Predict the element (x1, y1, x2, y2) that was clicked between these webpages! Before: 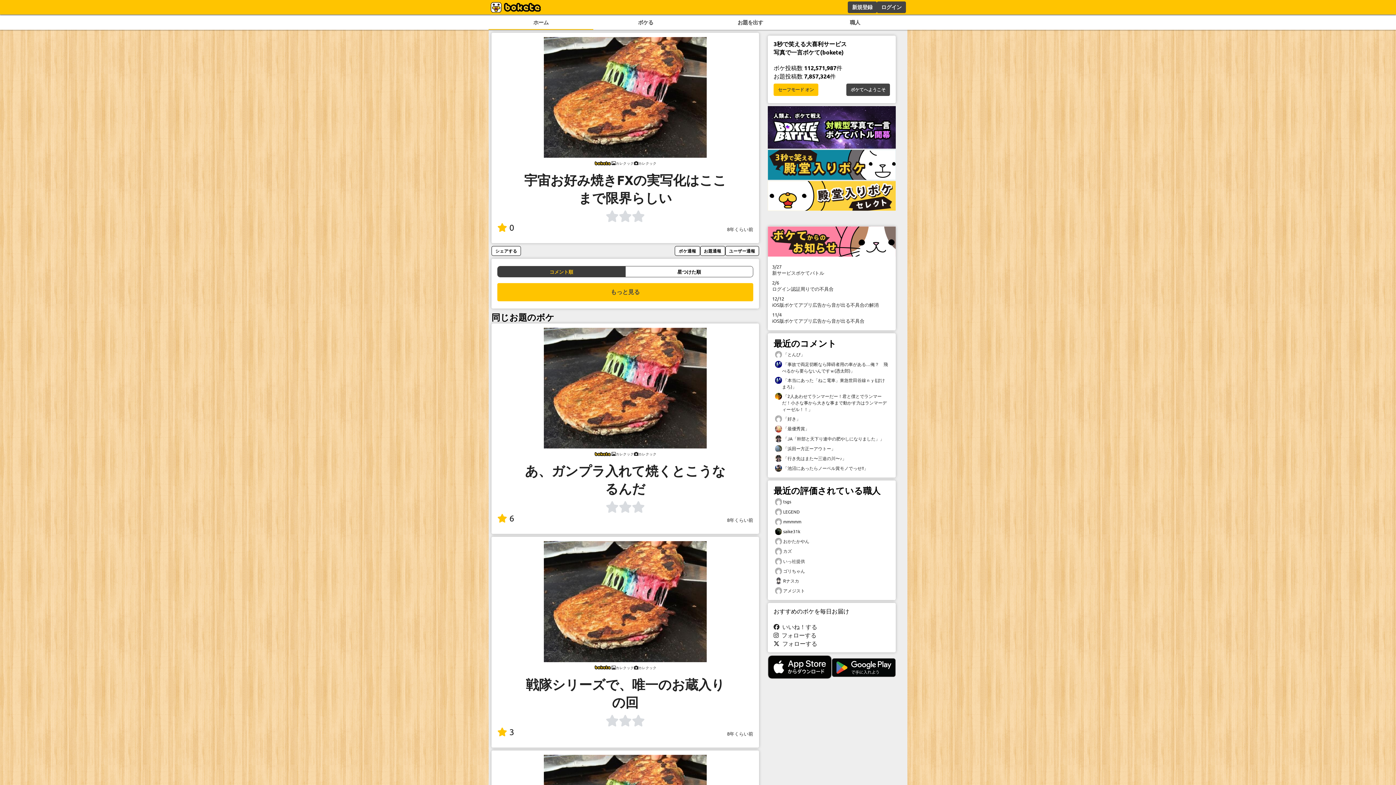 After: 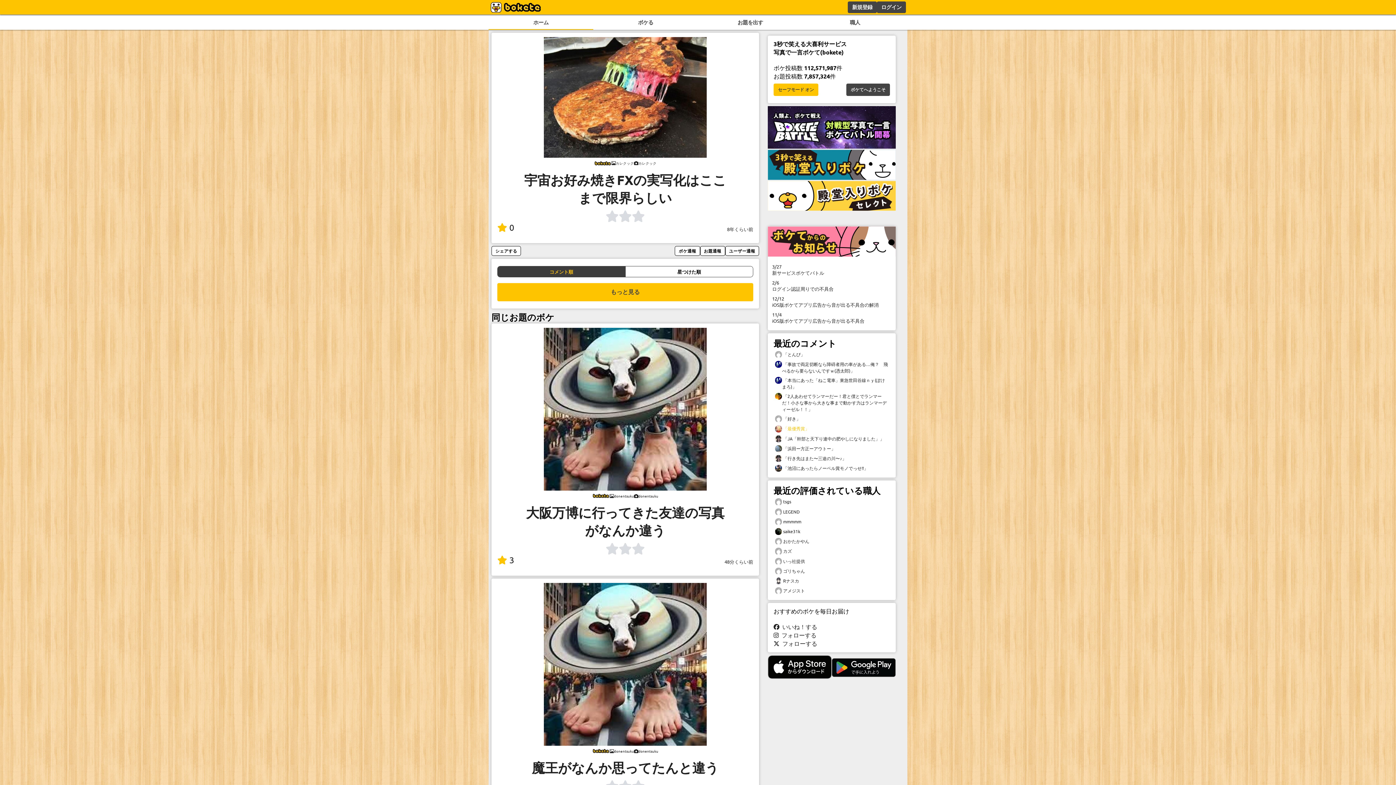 Action: label:  「最優秀賞」 bbox: (773, 424, 890, 434)